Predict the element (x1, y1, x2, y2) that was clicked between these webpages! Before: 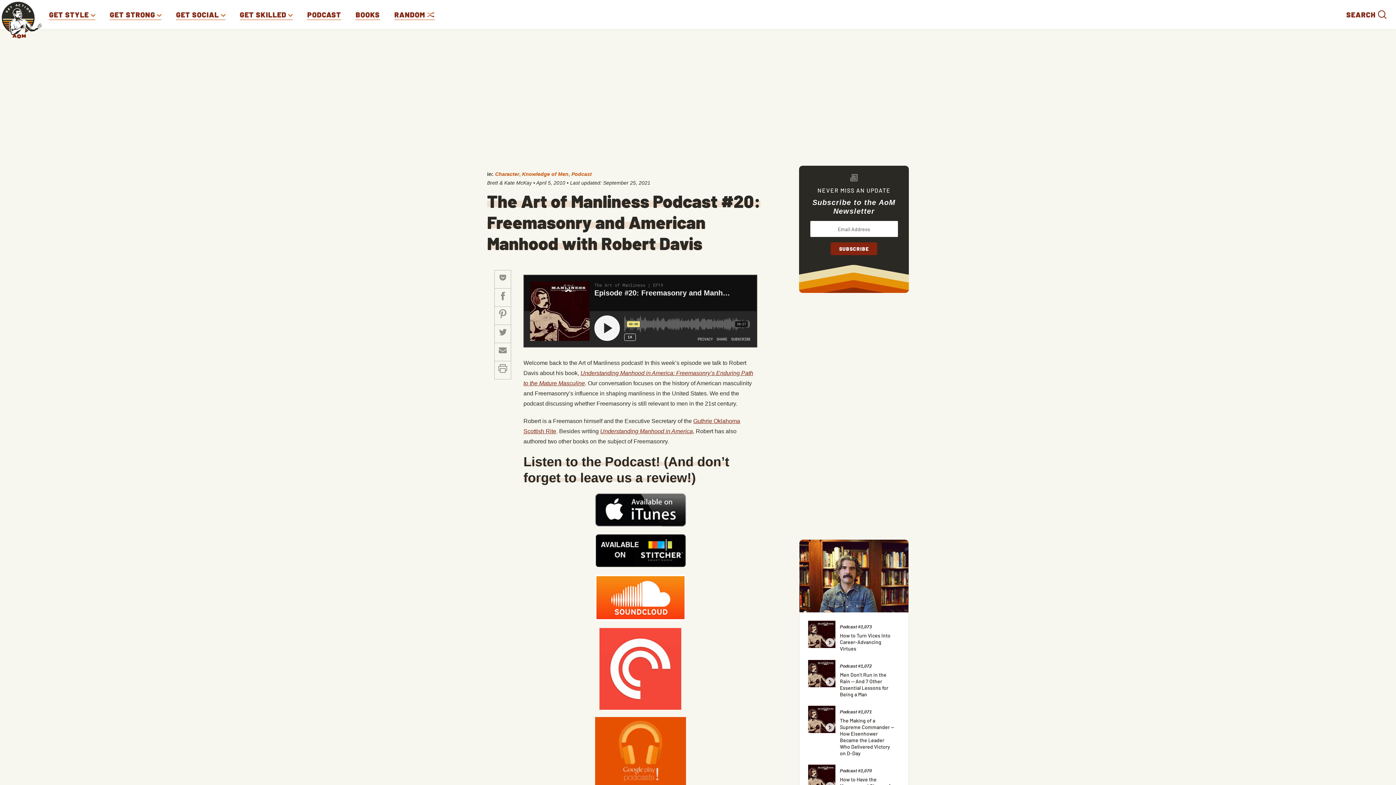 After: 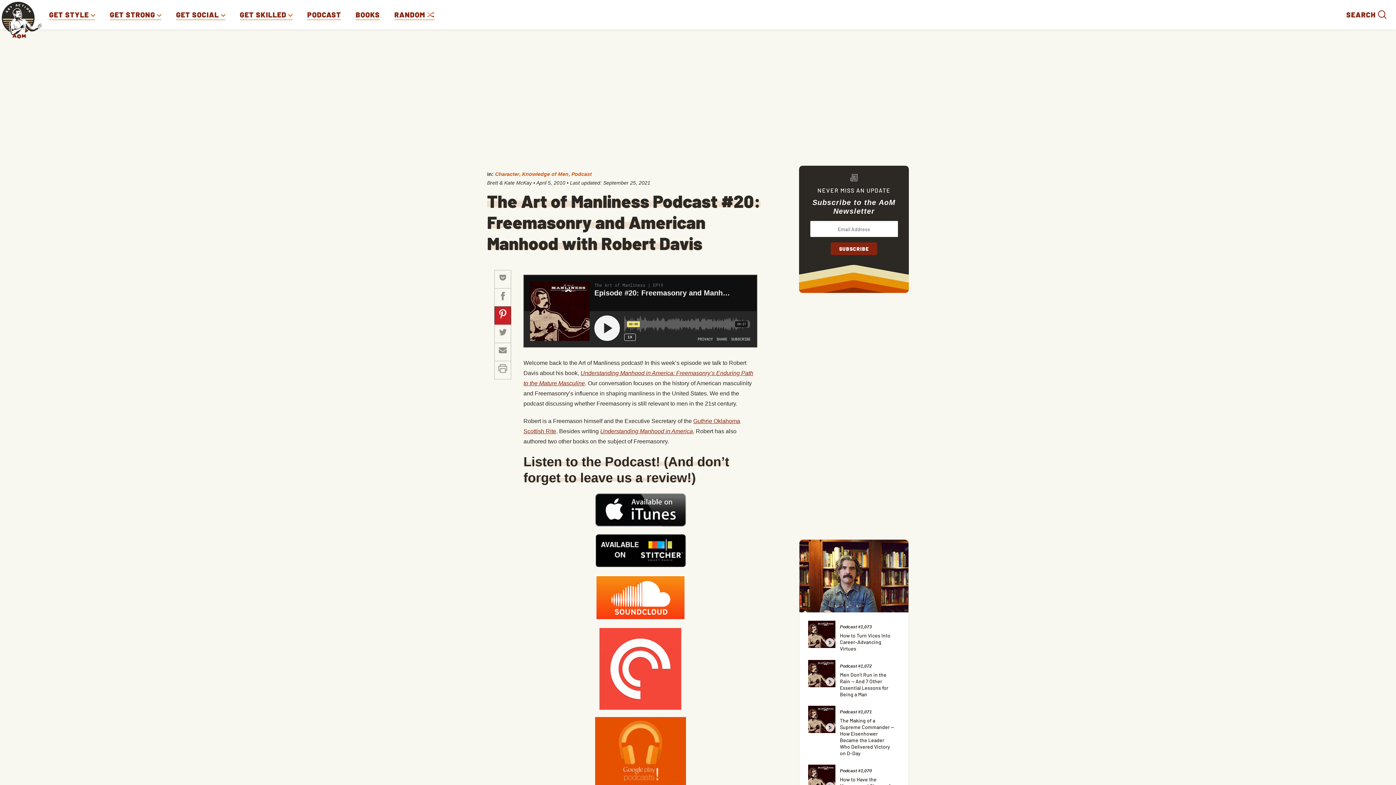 Action: bbox: (494, 306, 511, 324)